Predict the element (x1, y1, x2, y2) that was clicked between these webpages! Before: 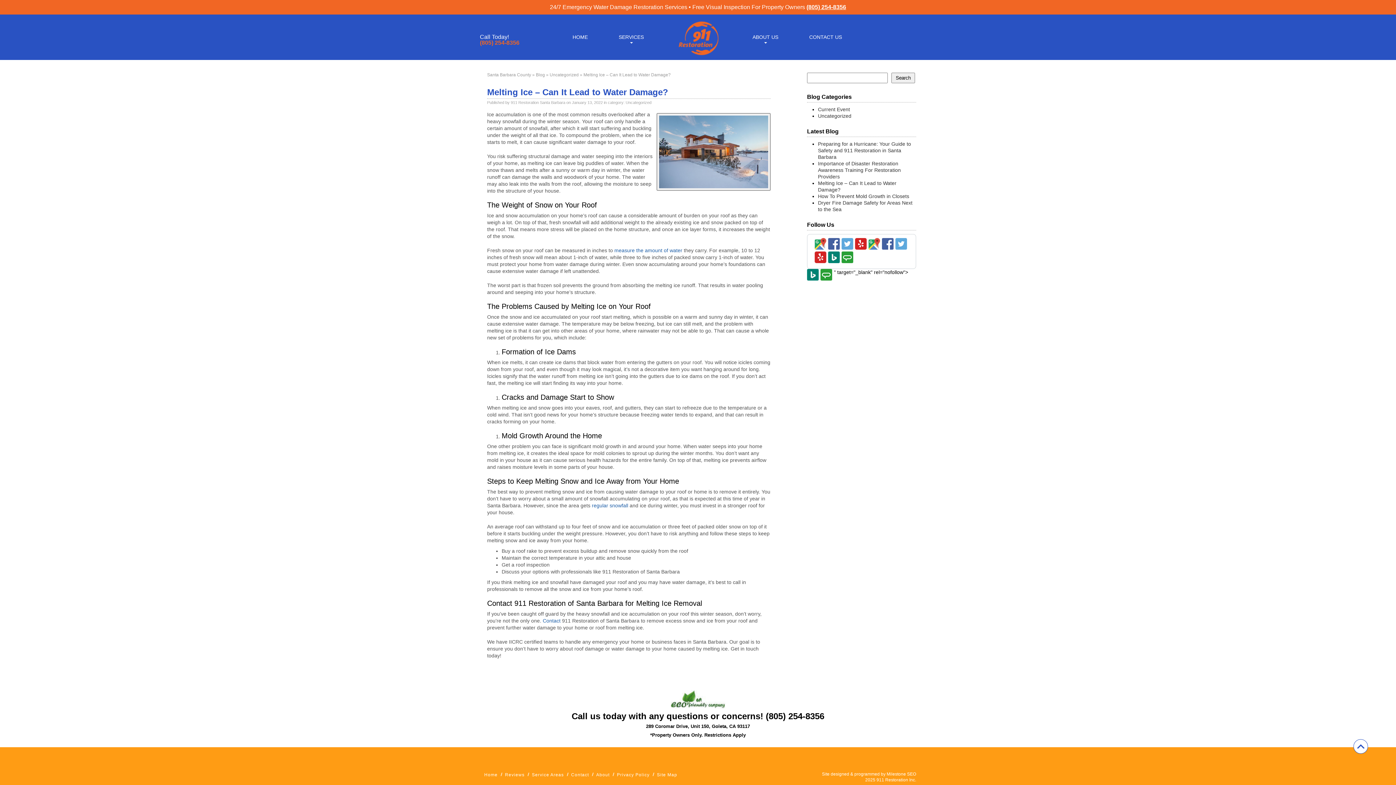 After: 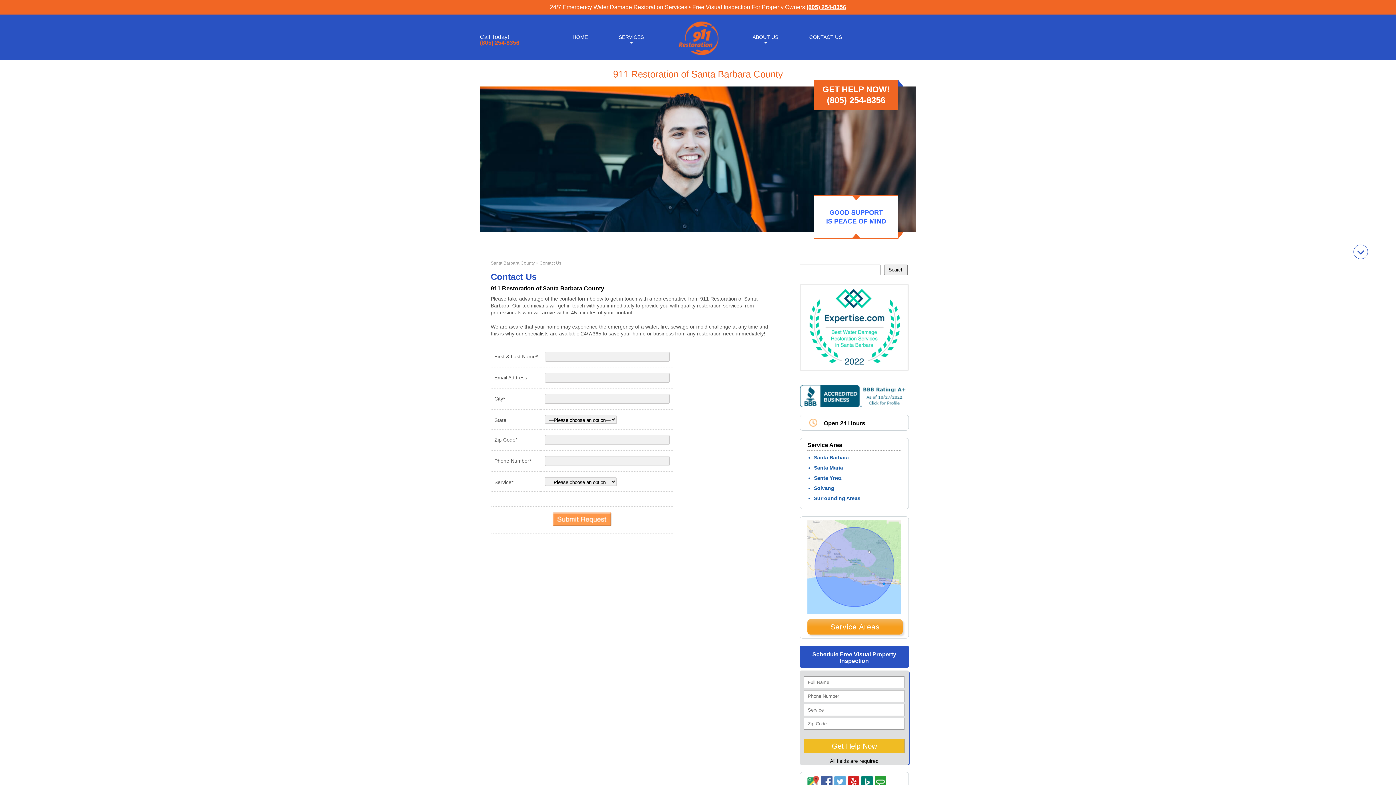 Action: label: CONTACT US bbox: (805, 32, 845, 41)